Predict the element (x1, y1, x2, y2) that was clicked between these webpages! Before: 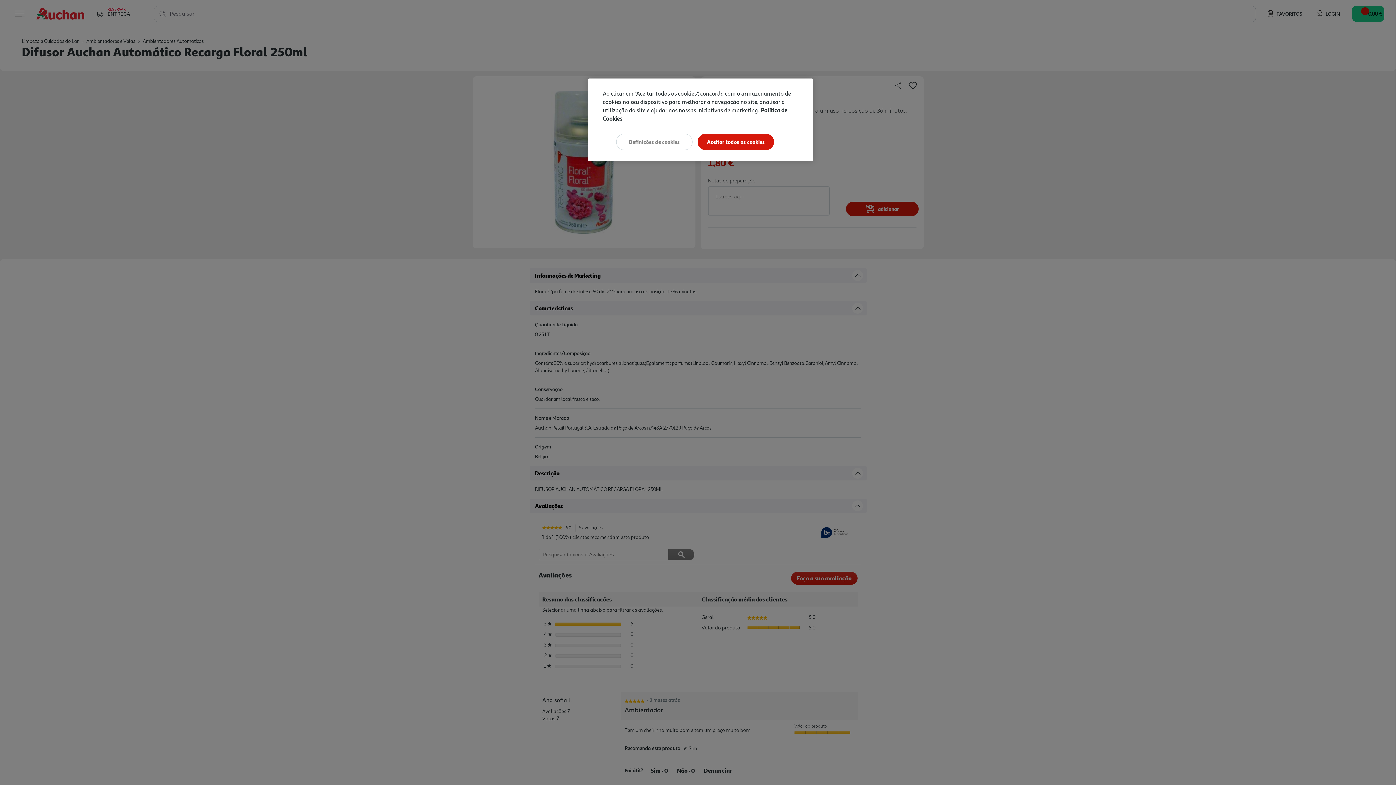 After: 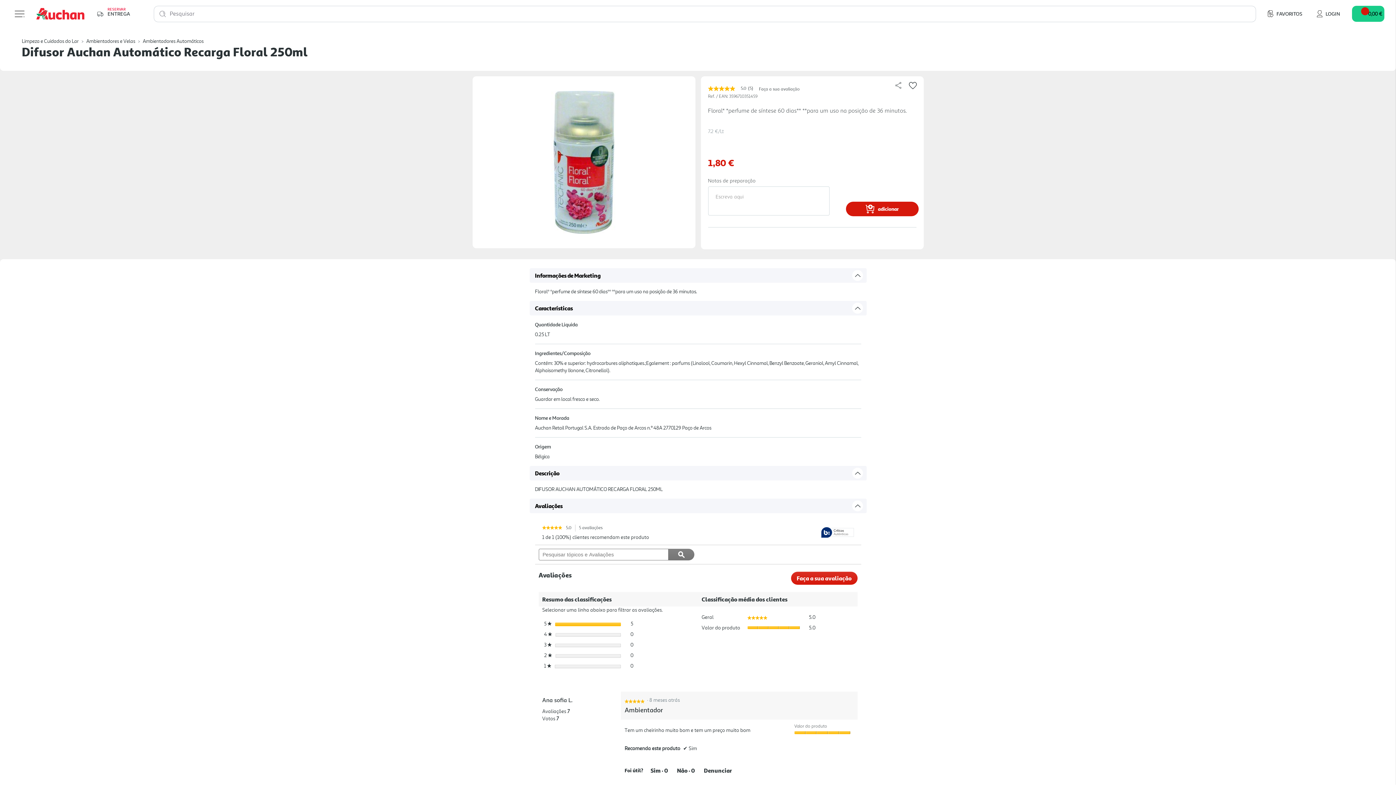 Action: label: Aceitar todos os cookies bbox: (697, 133, 774, 150)